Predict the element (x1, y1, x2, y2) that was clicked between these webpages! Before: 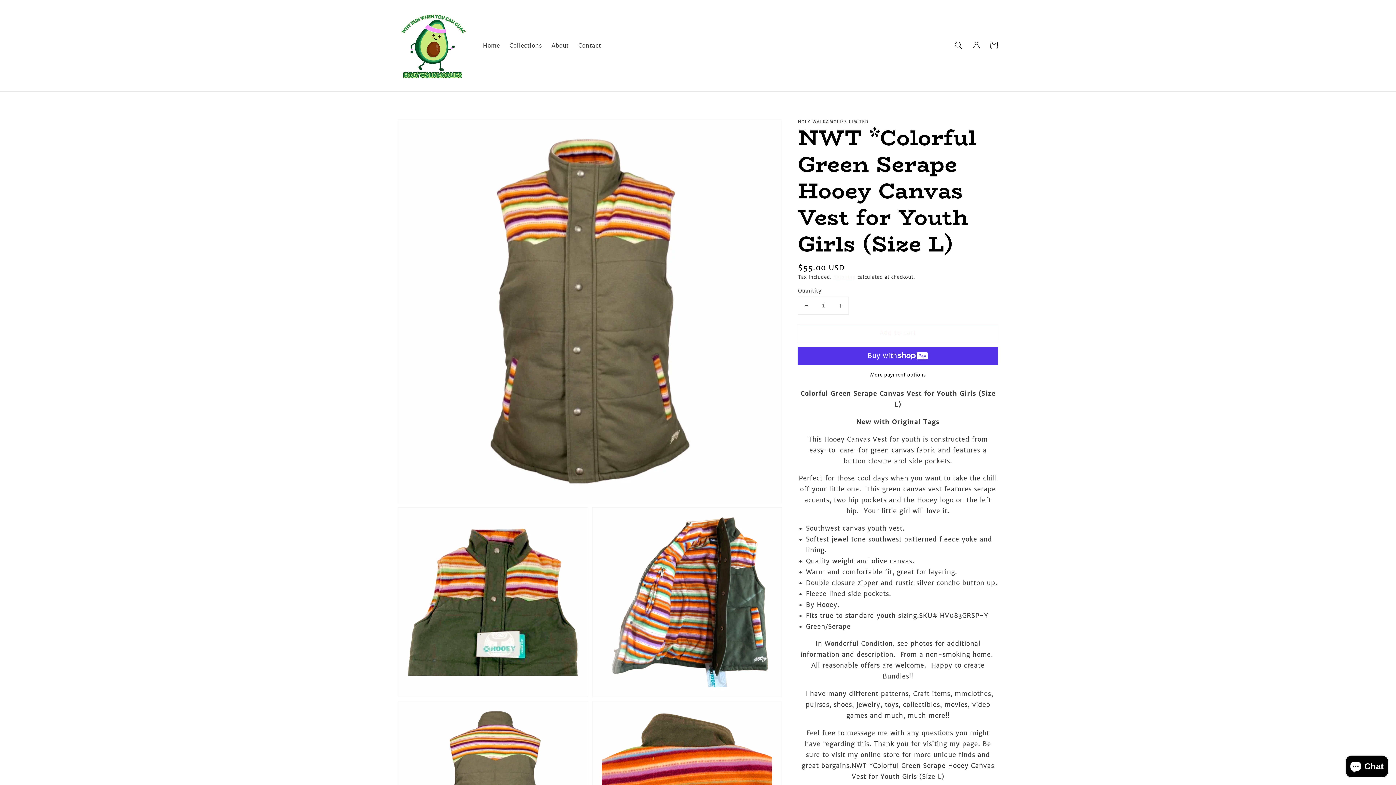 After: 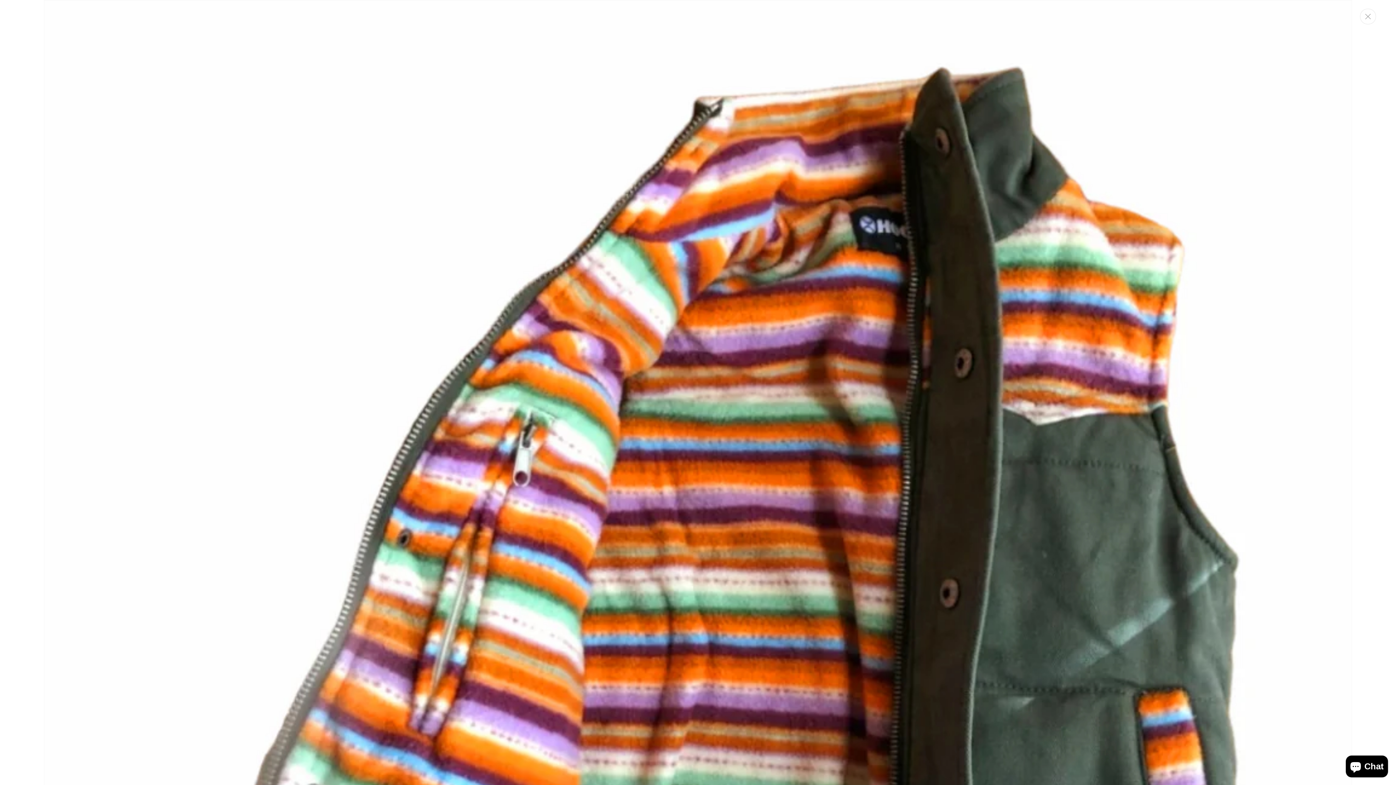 Action: bbox: (592, 507, 781, 697) label: Open media 3 in gallery view